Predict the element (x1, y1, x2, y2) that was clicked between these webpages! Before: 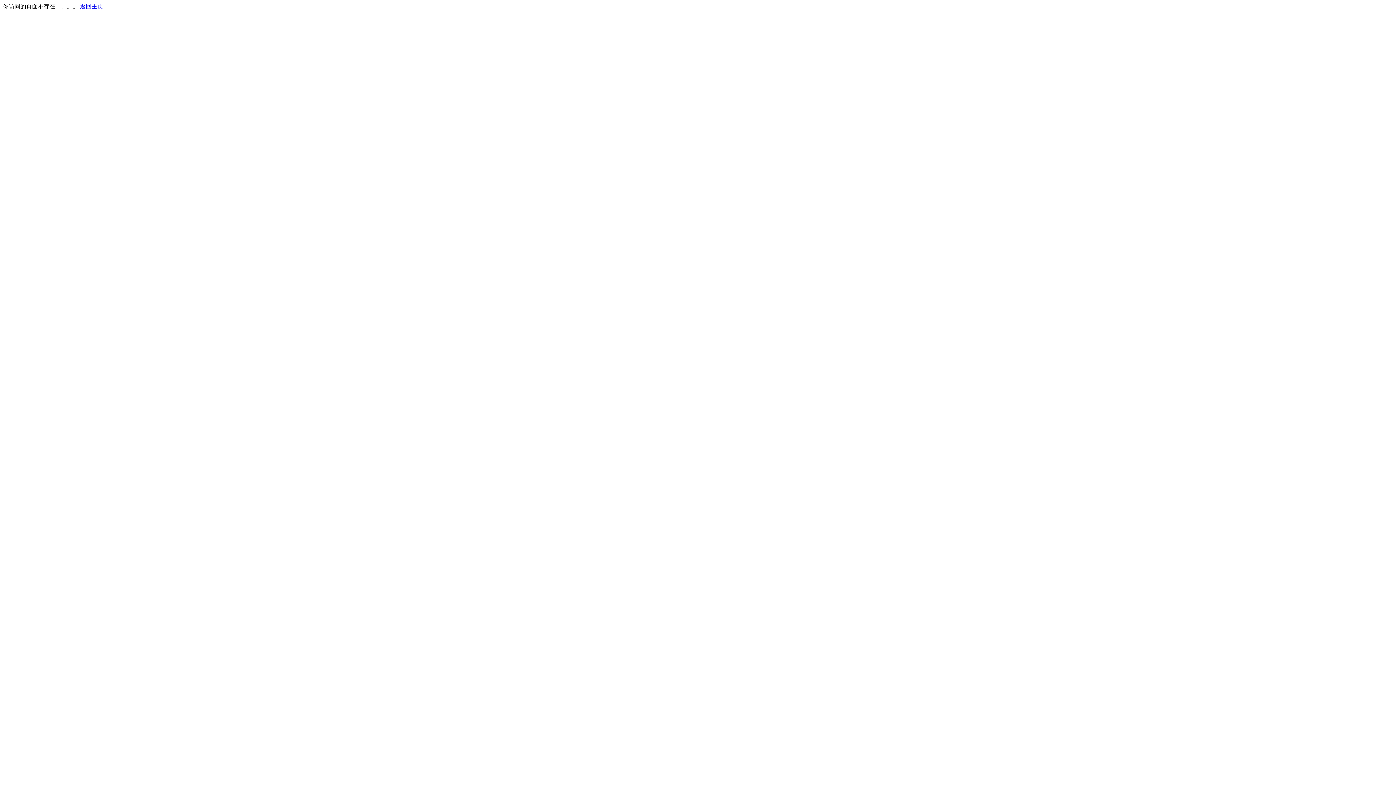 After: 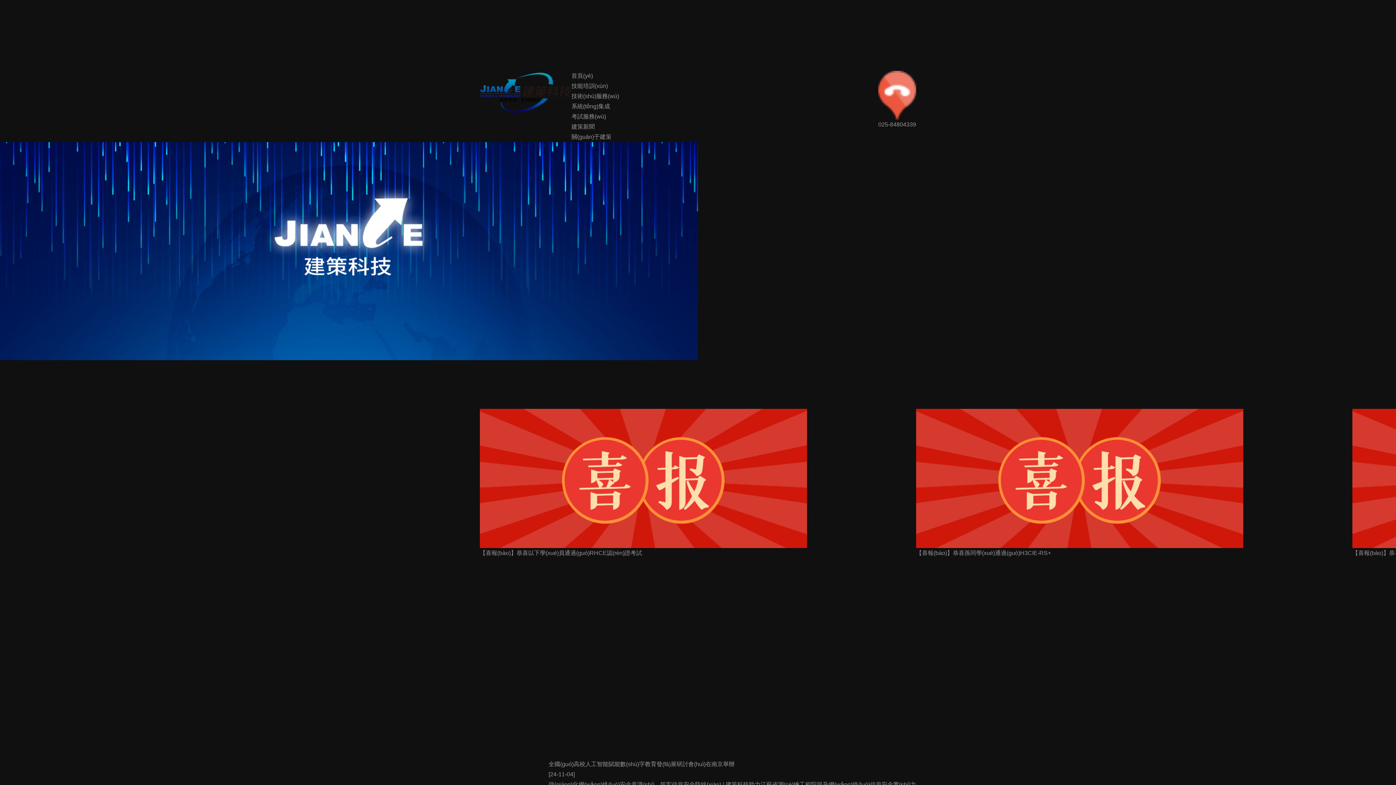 Action: label: 返回主页 bbox: (80, 3, 103, 9)